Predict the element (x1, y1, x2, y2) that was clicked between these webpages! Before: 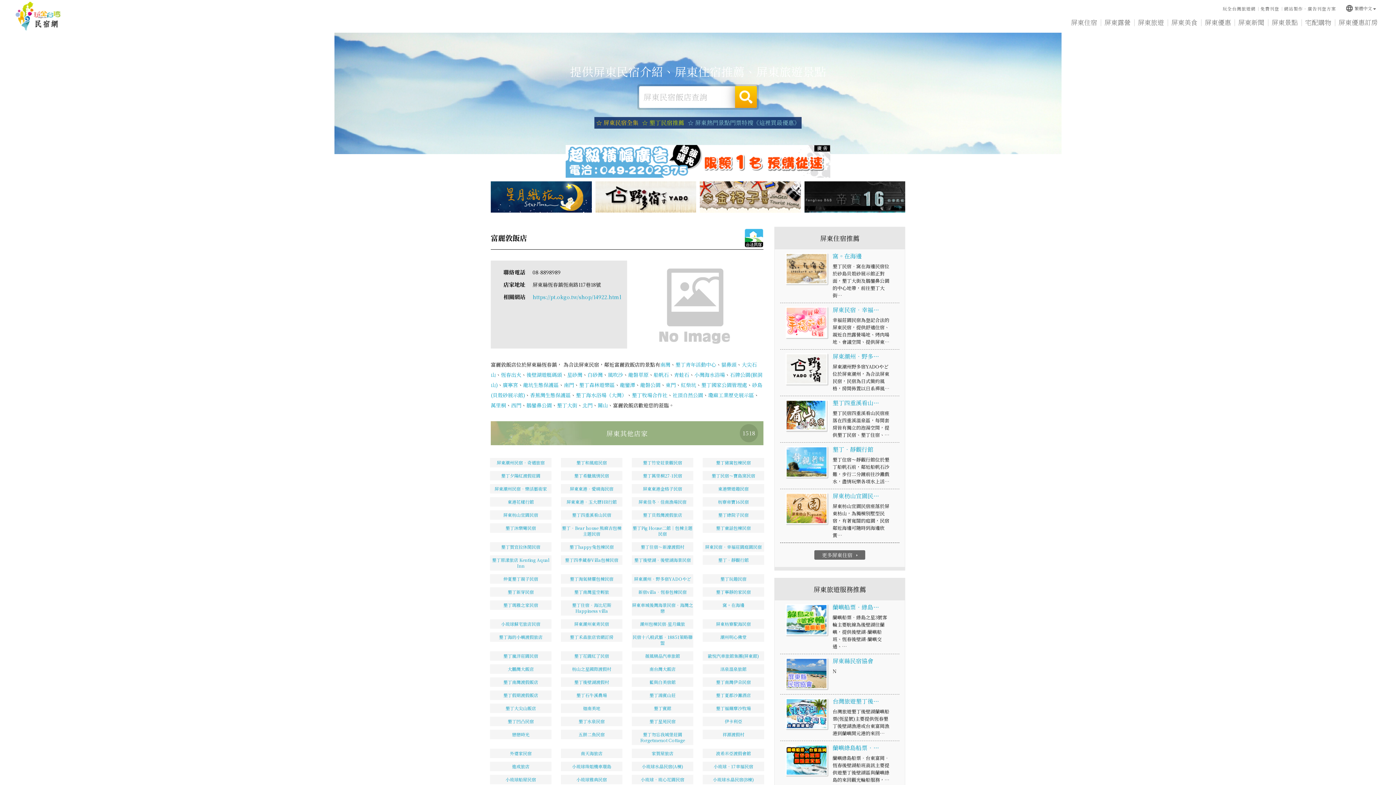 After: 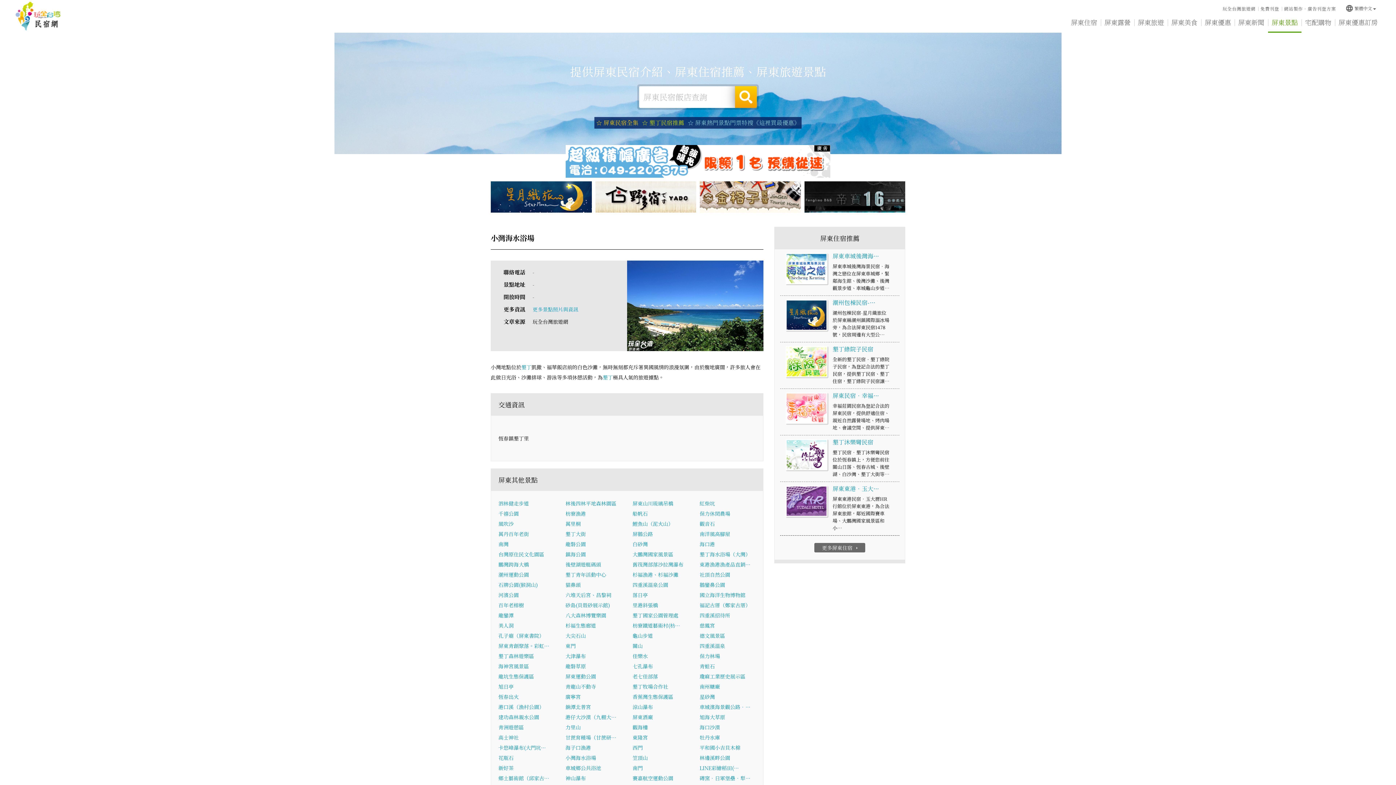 Action: bbox: (694, 371, 725, 378) label: 小灣海水浴場